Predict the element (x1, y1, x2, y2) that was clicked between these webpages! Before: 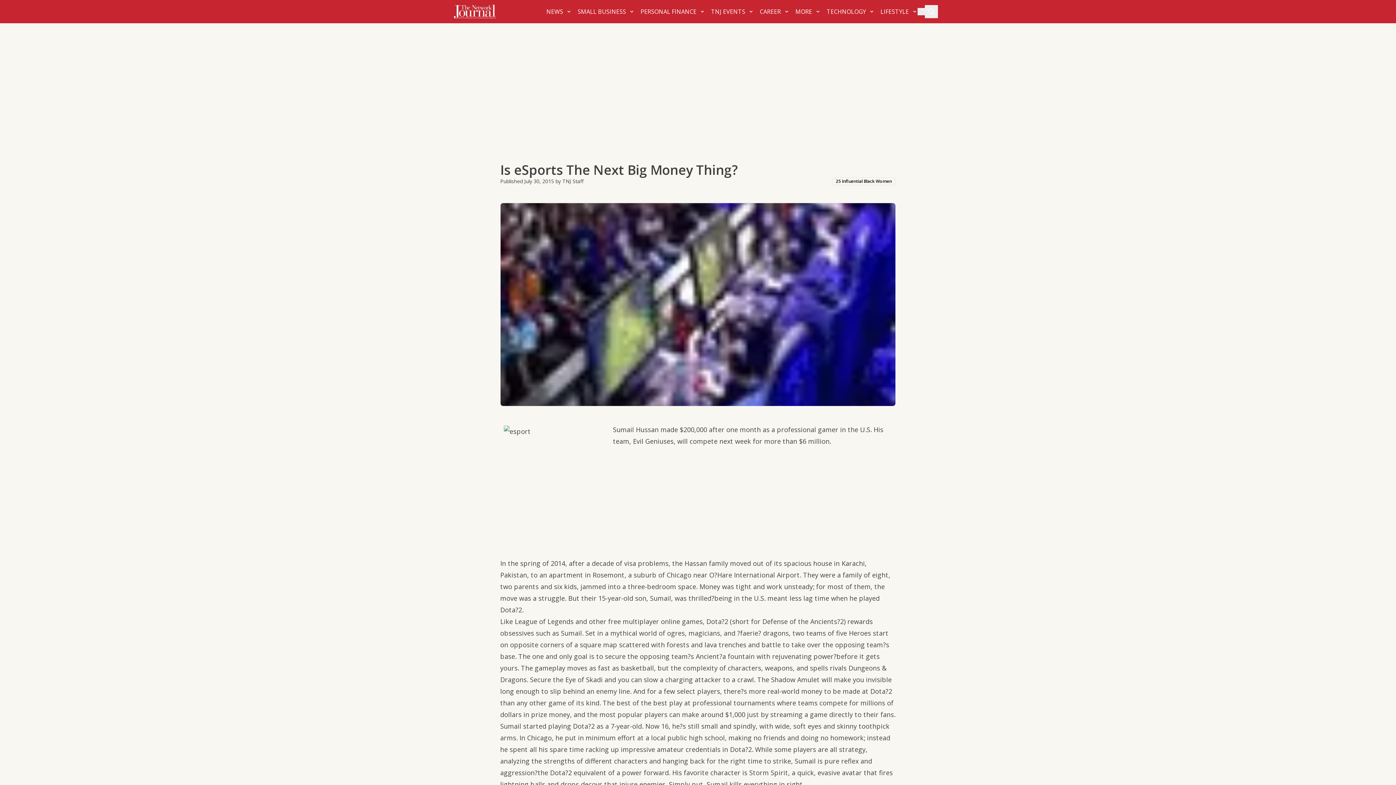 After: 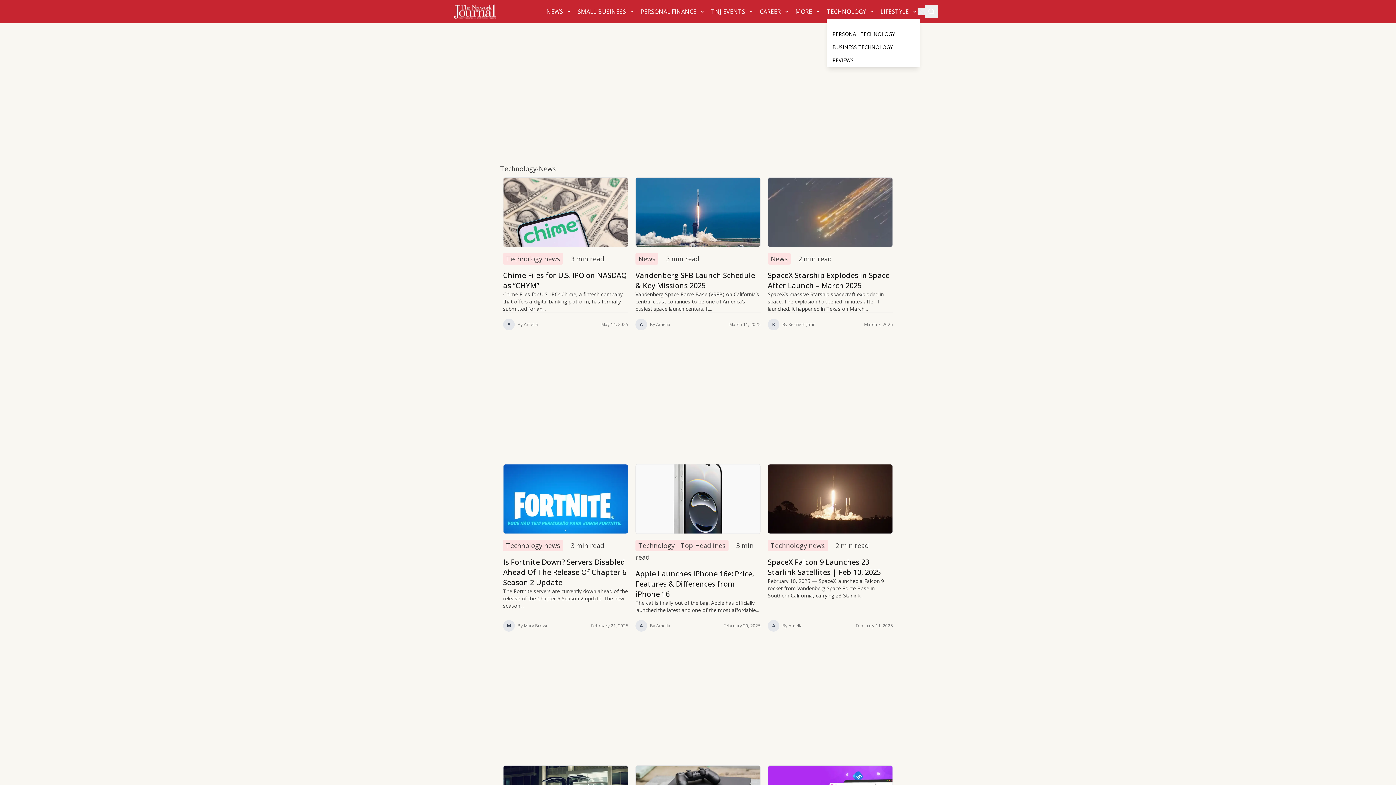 Action: bbox: (826, 4, 874, 18) label: TECHNOLOGY